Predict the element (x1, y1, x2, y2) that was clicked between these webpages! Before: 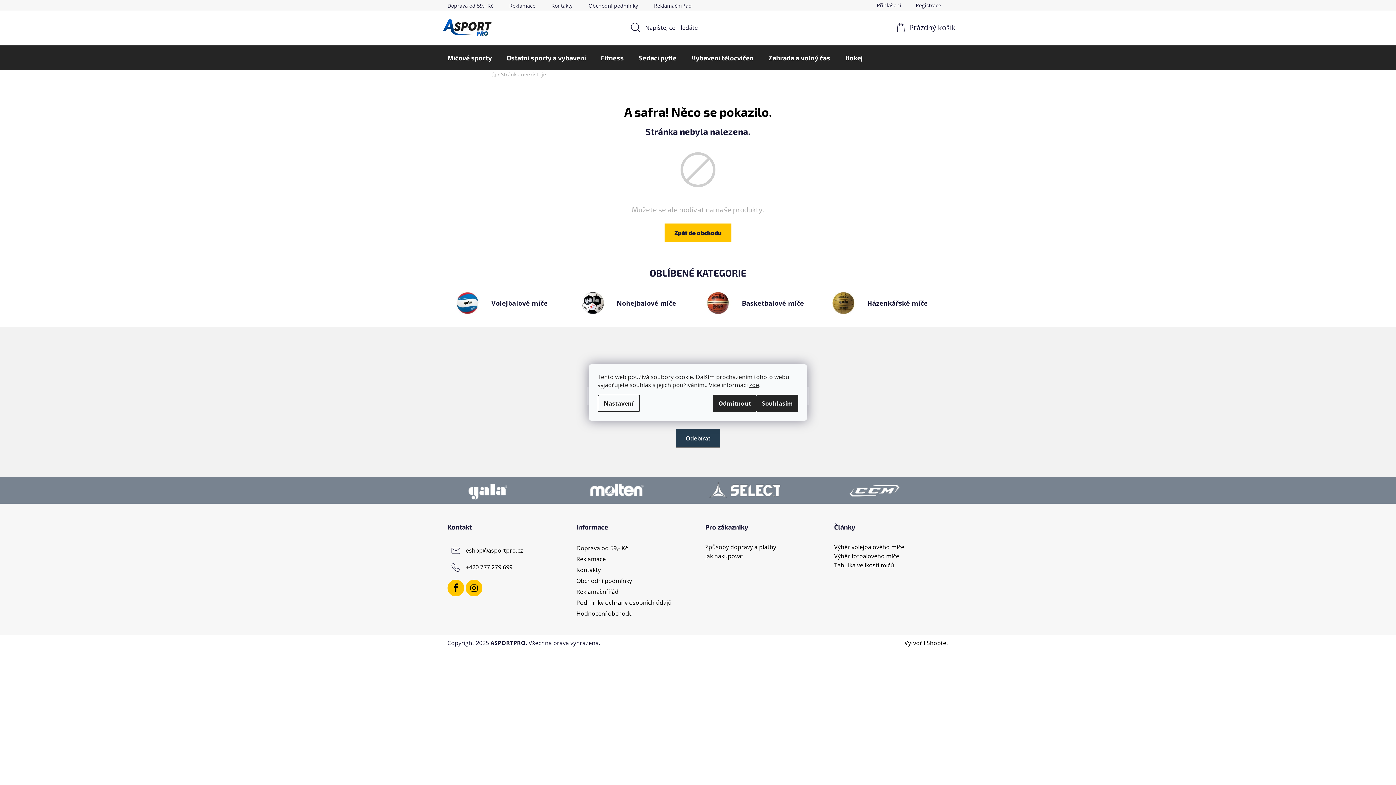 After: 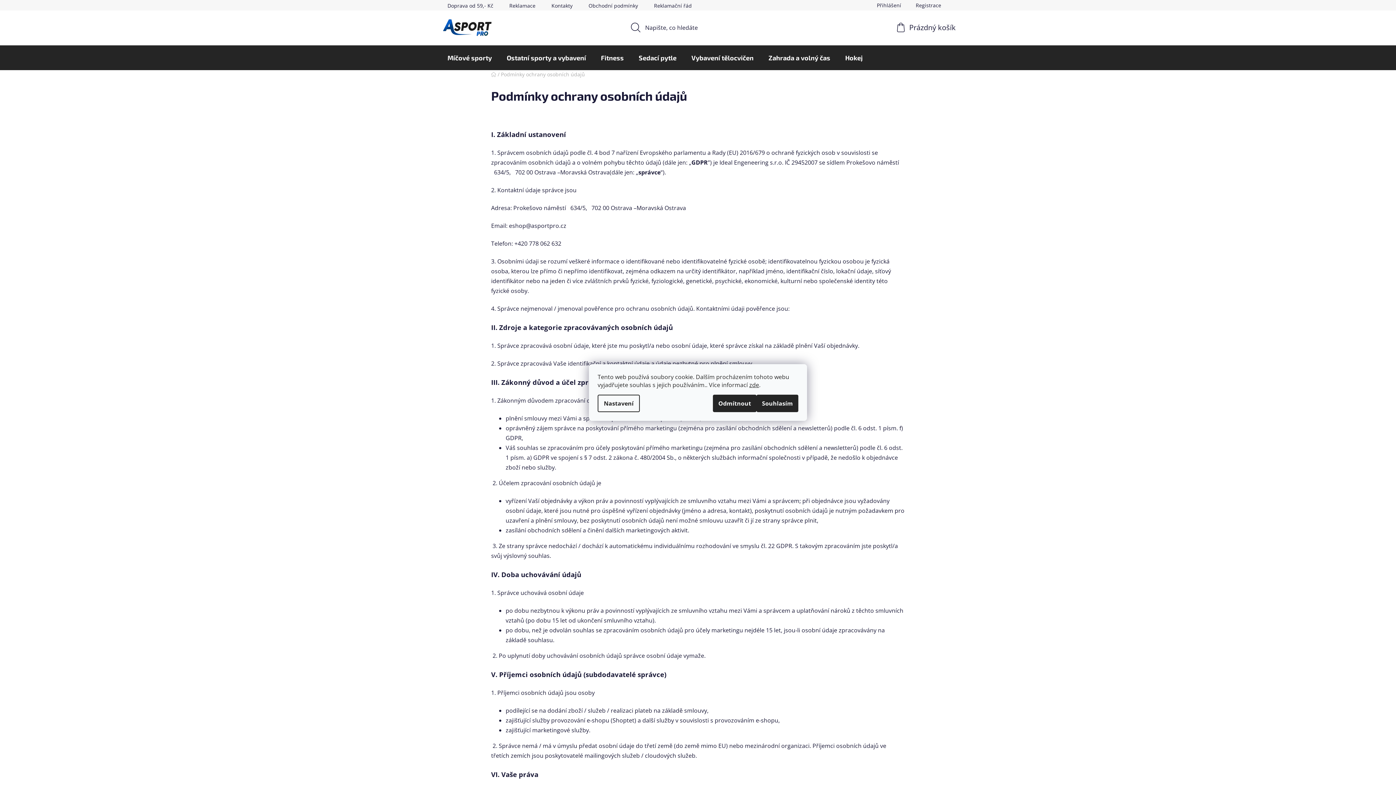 Action: label: Podmínky ochrany osobních údajů bbox: (576, 599, 671, 607)